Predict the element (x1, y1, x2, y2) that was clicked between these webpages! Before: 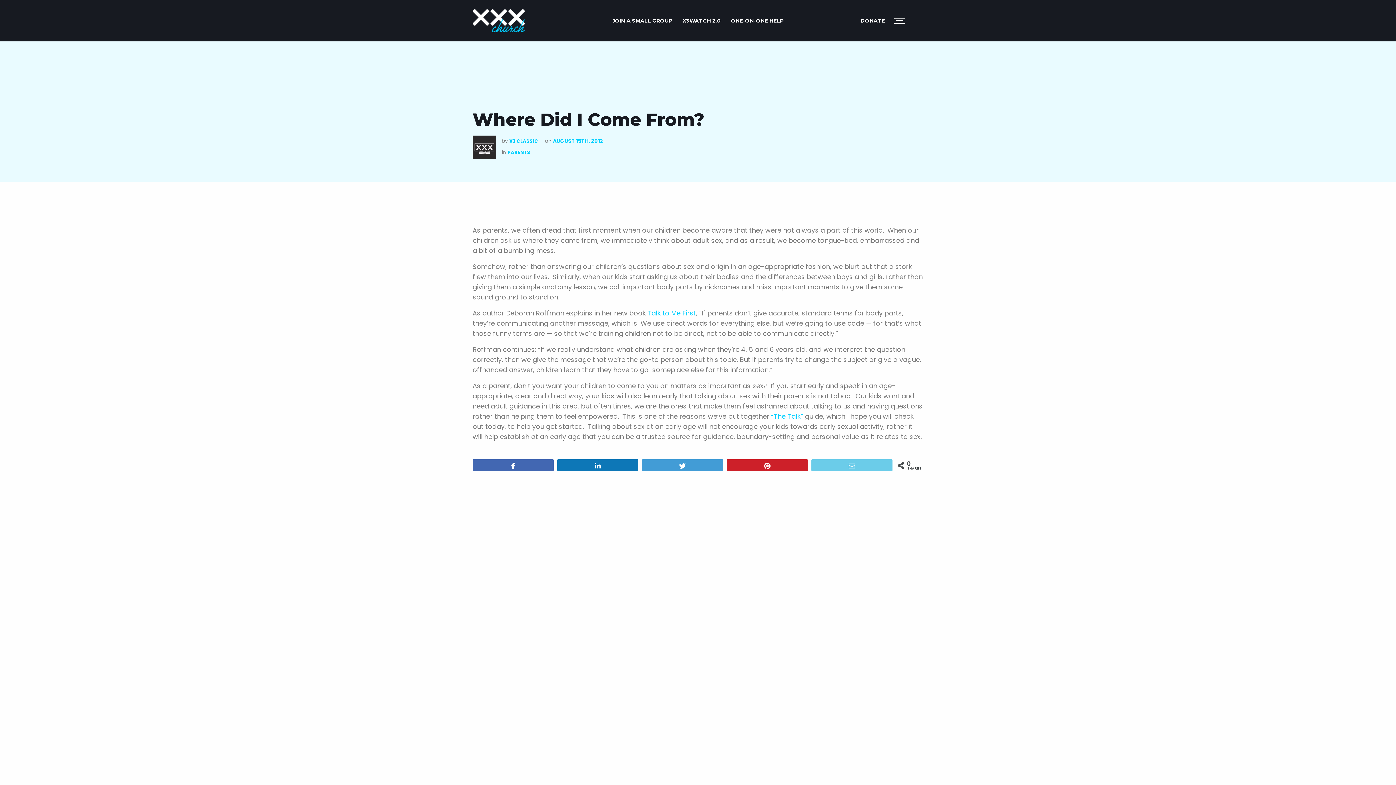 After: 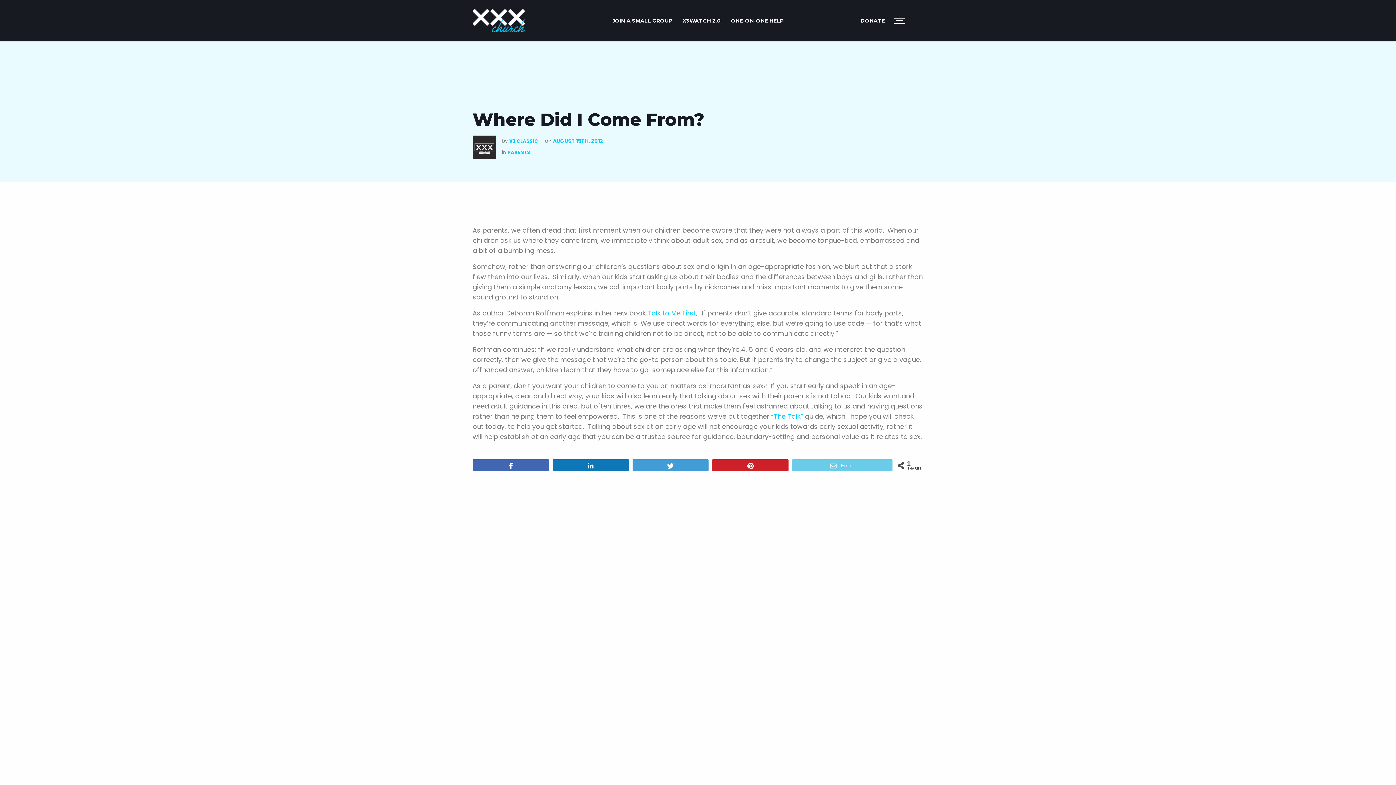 Action: label: Email bbox: (812, 460, 892, 470)